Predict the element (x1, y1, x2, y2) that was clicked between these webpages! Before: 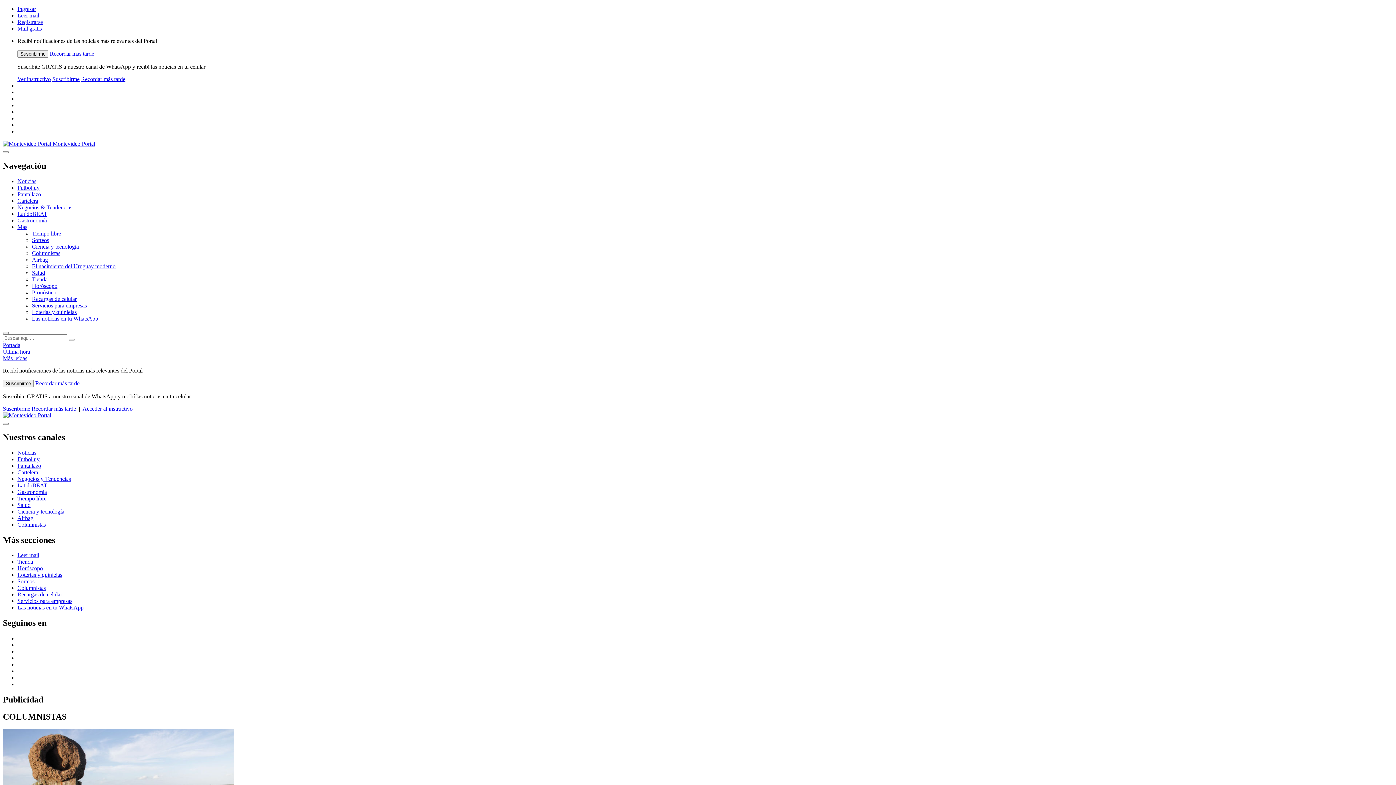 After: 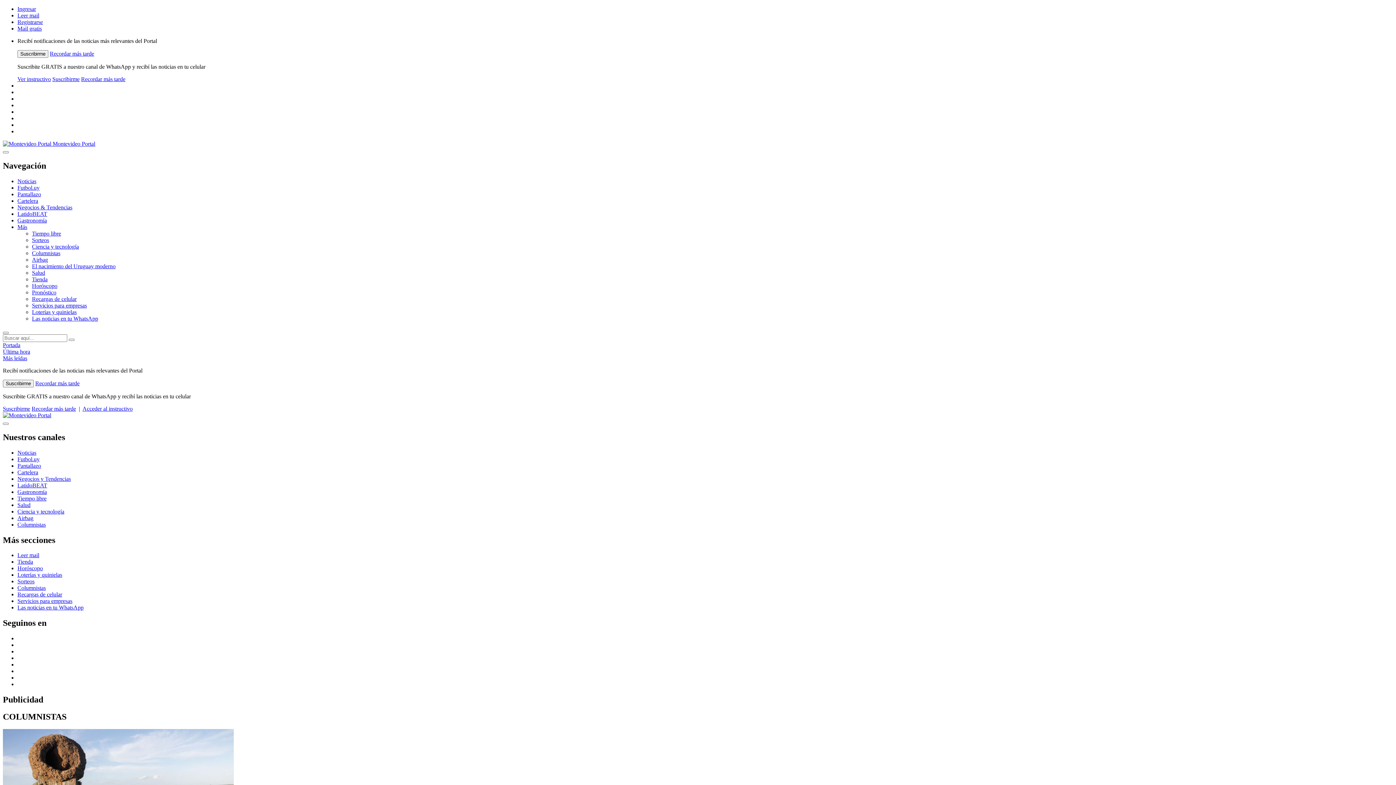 Action: bbox: (52, 76, 79, 82) label: Suscribirme